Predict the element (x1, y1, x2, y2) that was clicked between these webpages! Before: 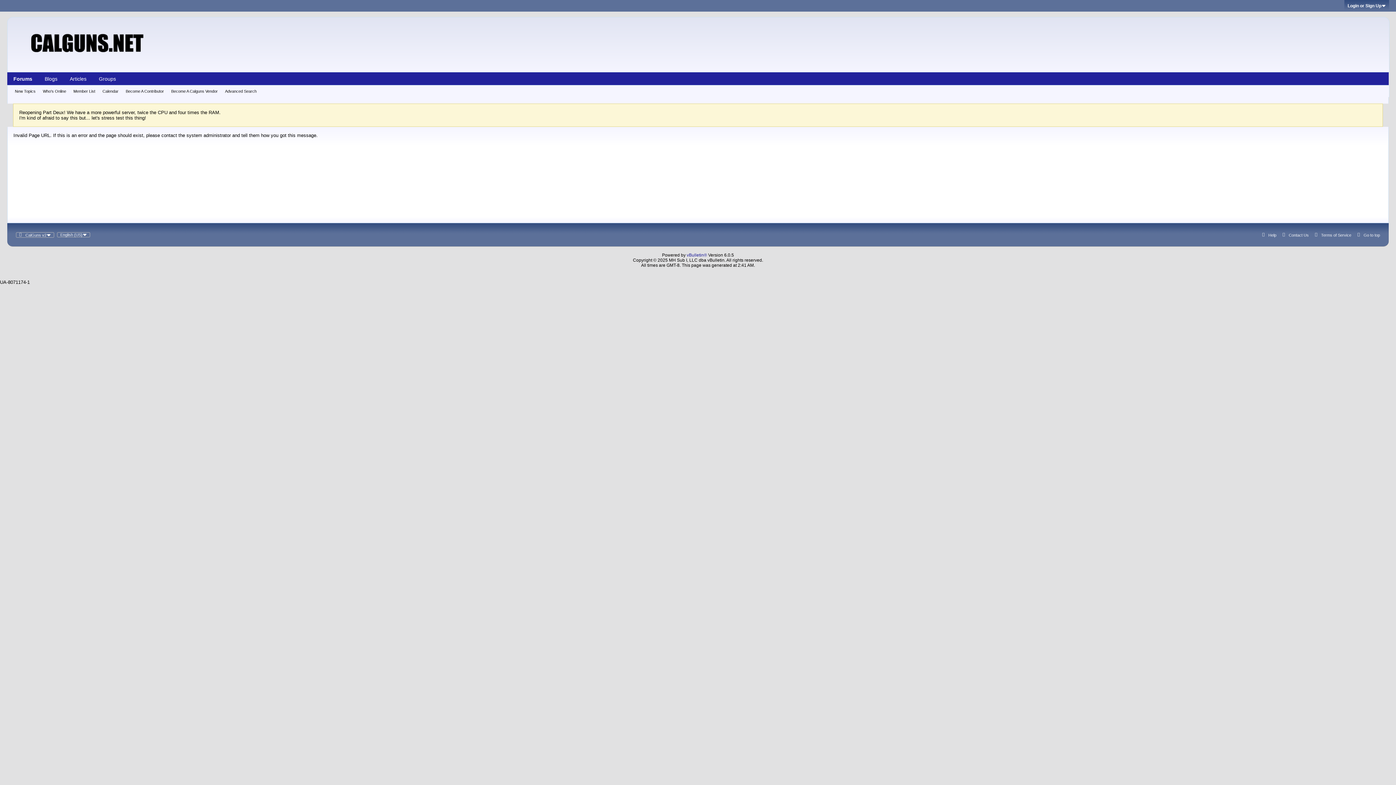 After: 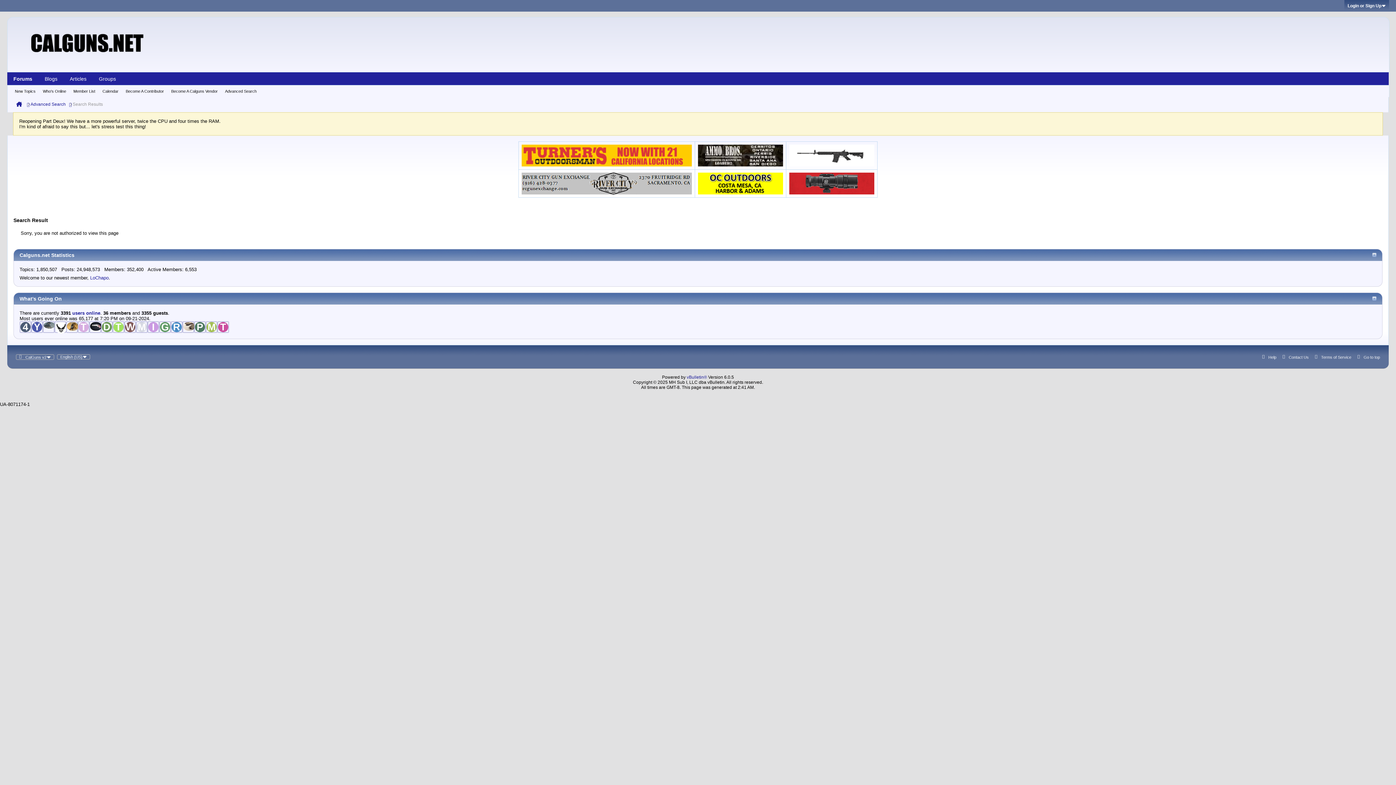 Action: label: New Topics bbox: (14, 85, 35, 97)